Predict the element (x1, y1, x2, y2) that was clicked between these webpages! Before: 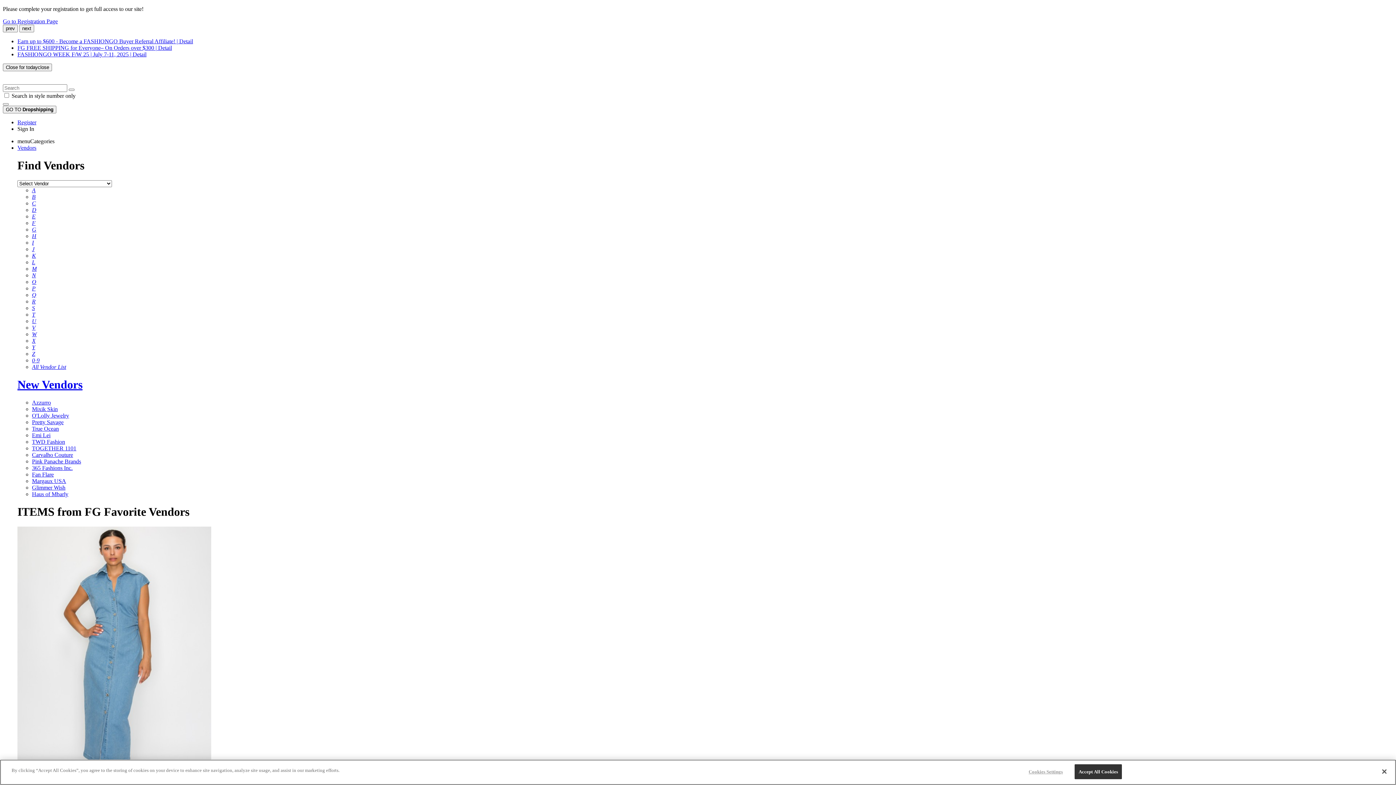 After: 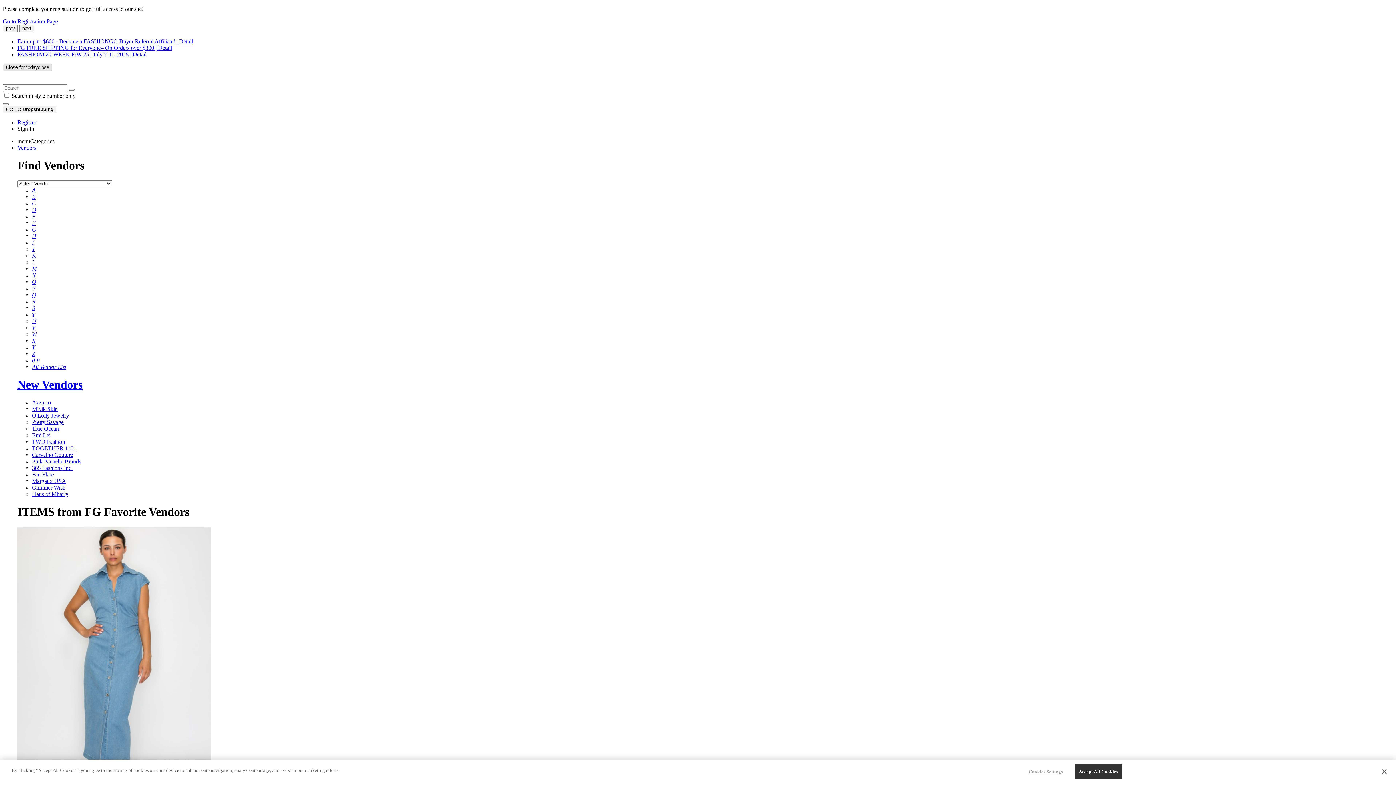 Action: label: Close for todayclose bbox: (2, 63, 52, 71)